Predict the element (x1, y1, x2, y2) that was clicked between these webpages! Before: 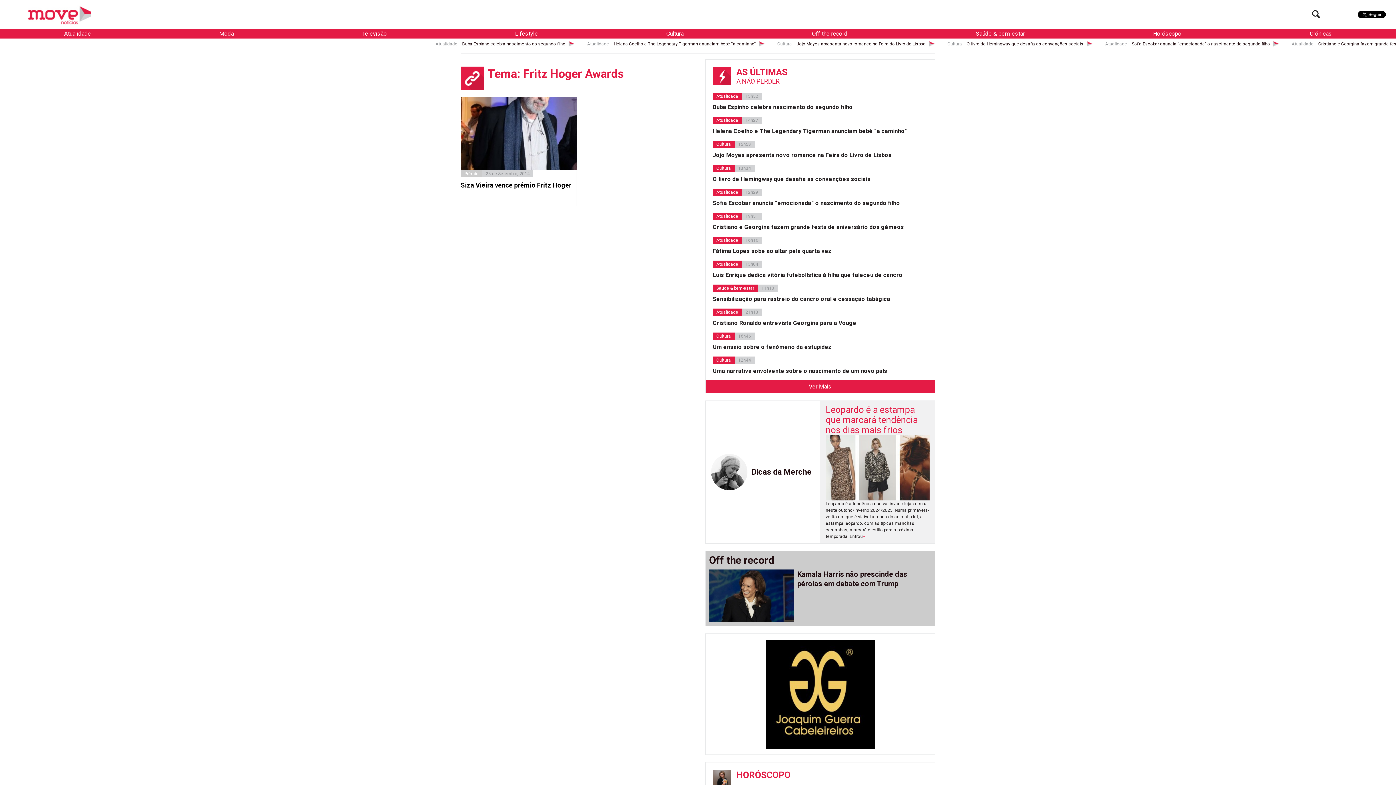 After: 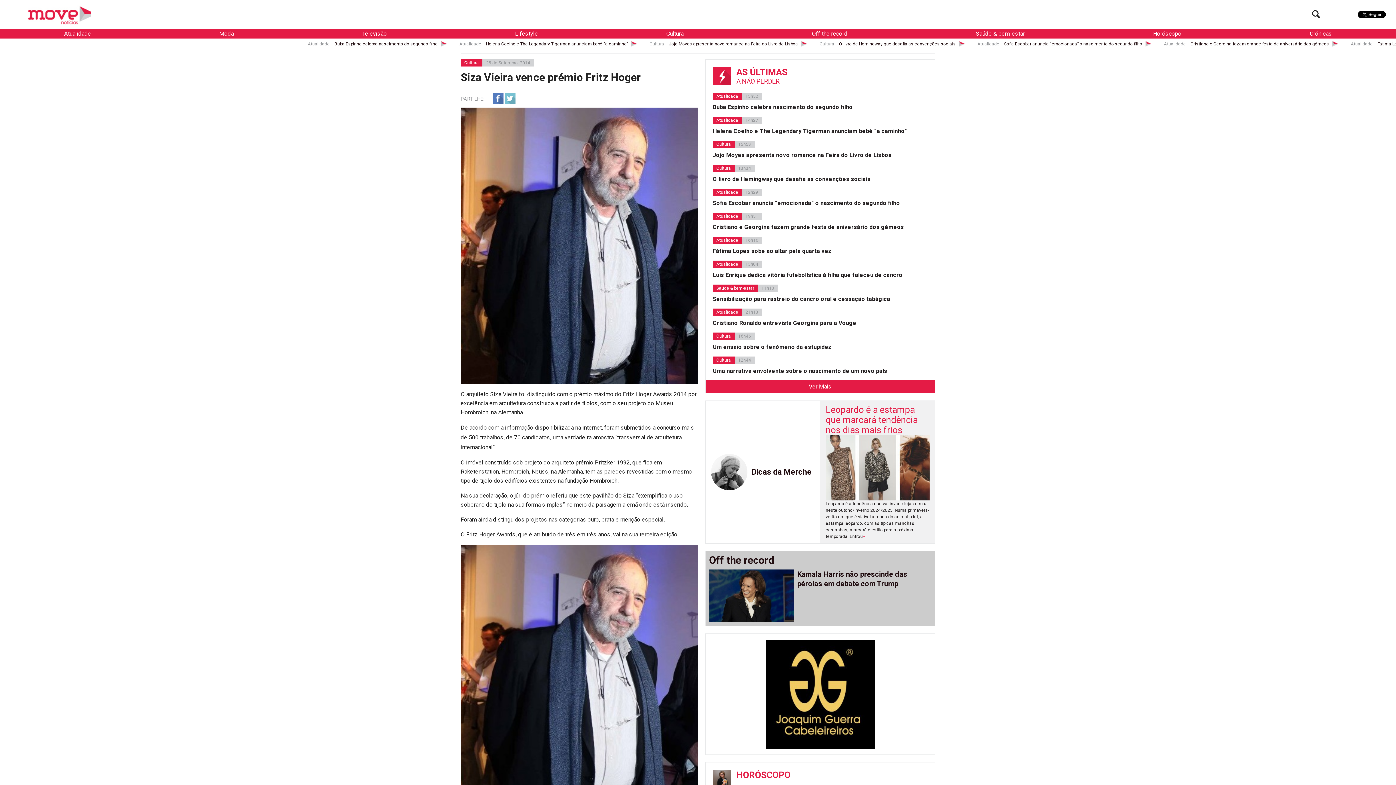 Action: bbox: (460, 97, 577, 169)